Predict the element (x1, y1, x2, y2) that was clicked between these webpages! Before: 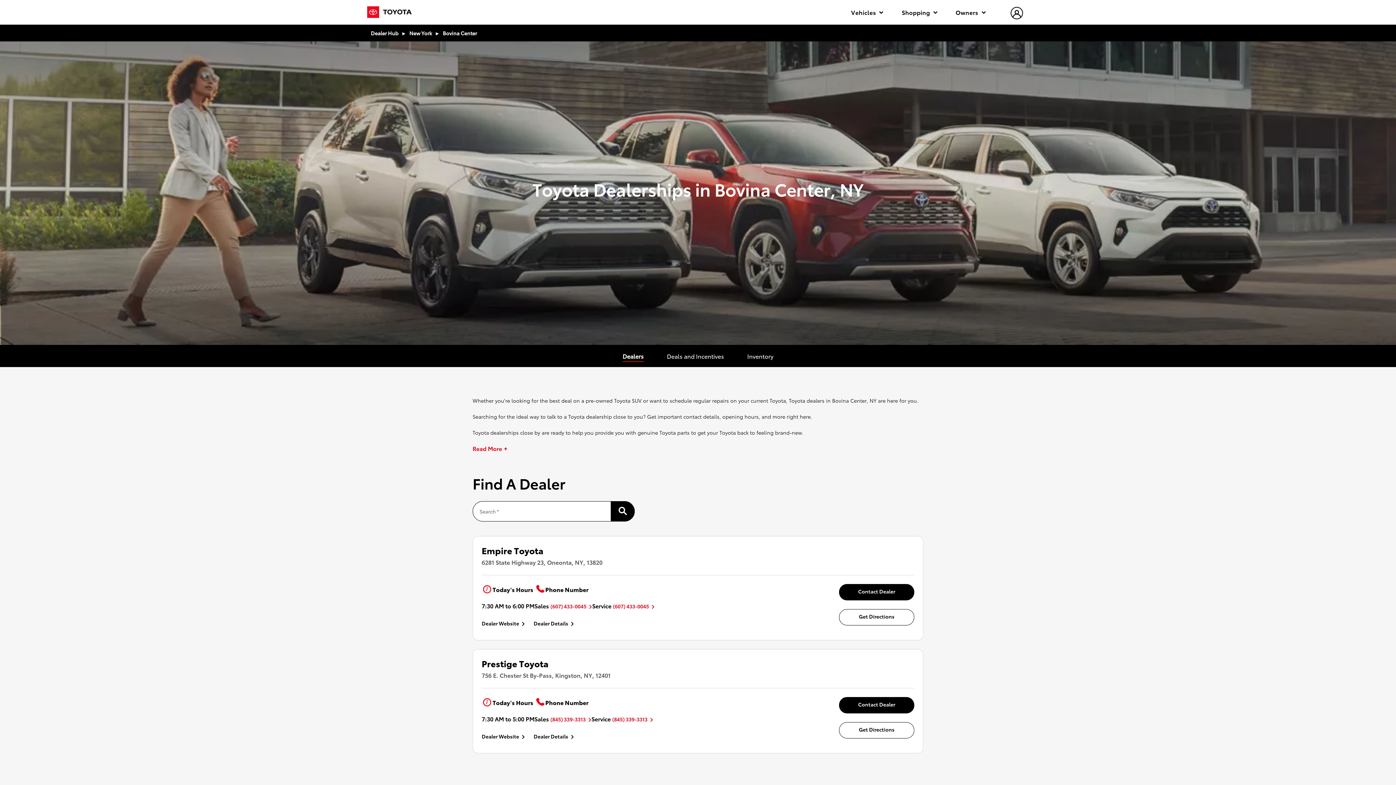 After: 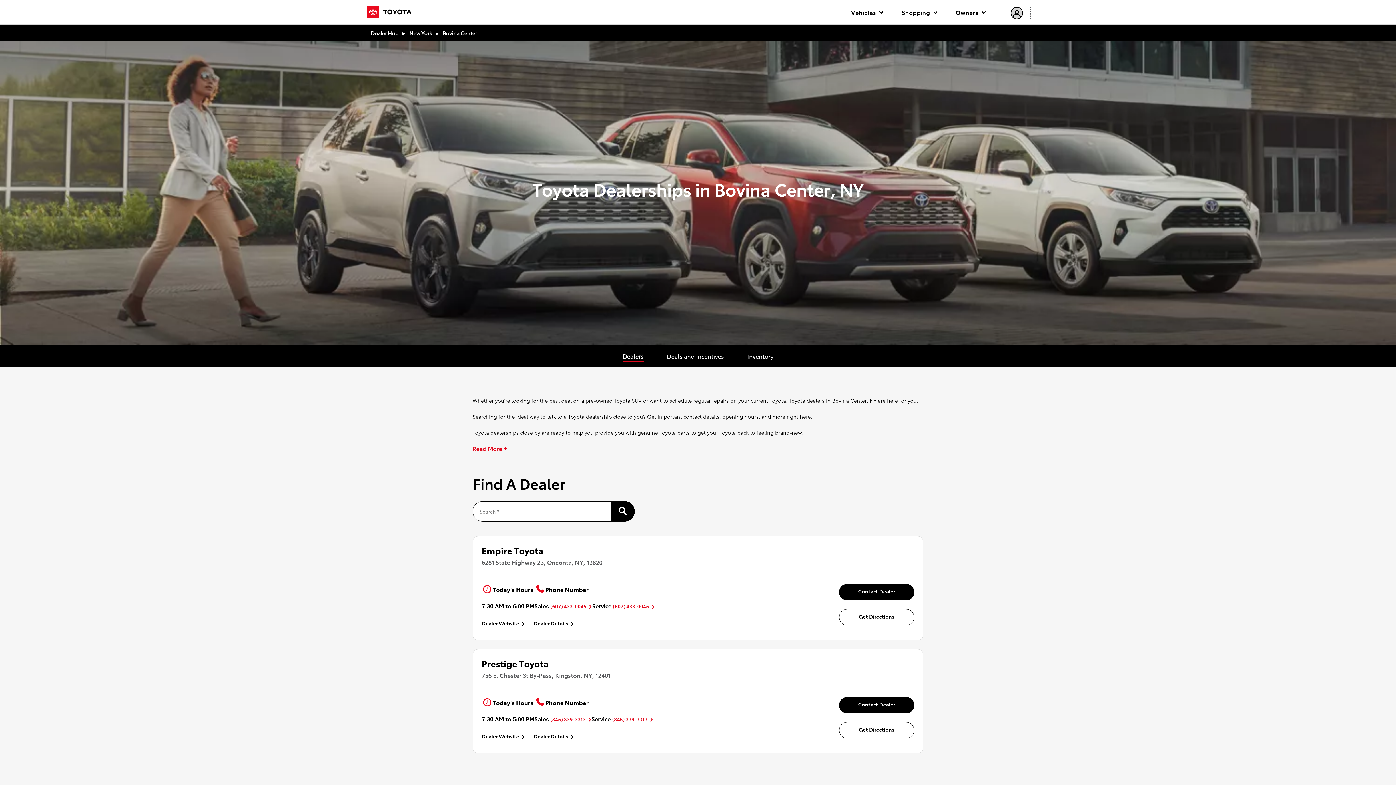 Action: label: hamburger bbox: (1006, 7, 1030, 18)